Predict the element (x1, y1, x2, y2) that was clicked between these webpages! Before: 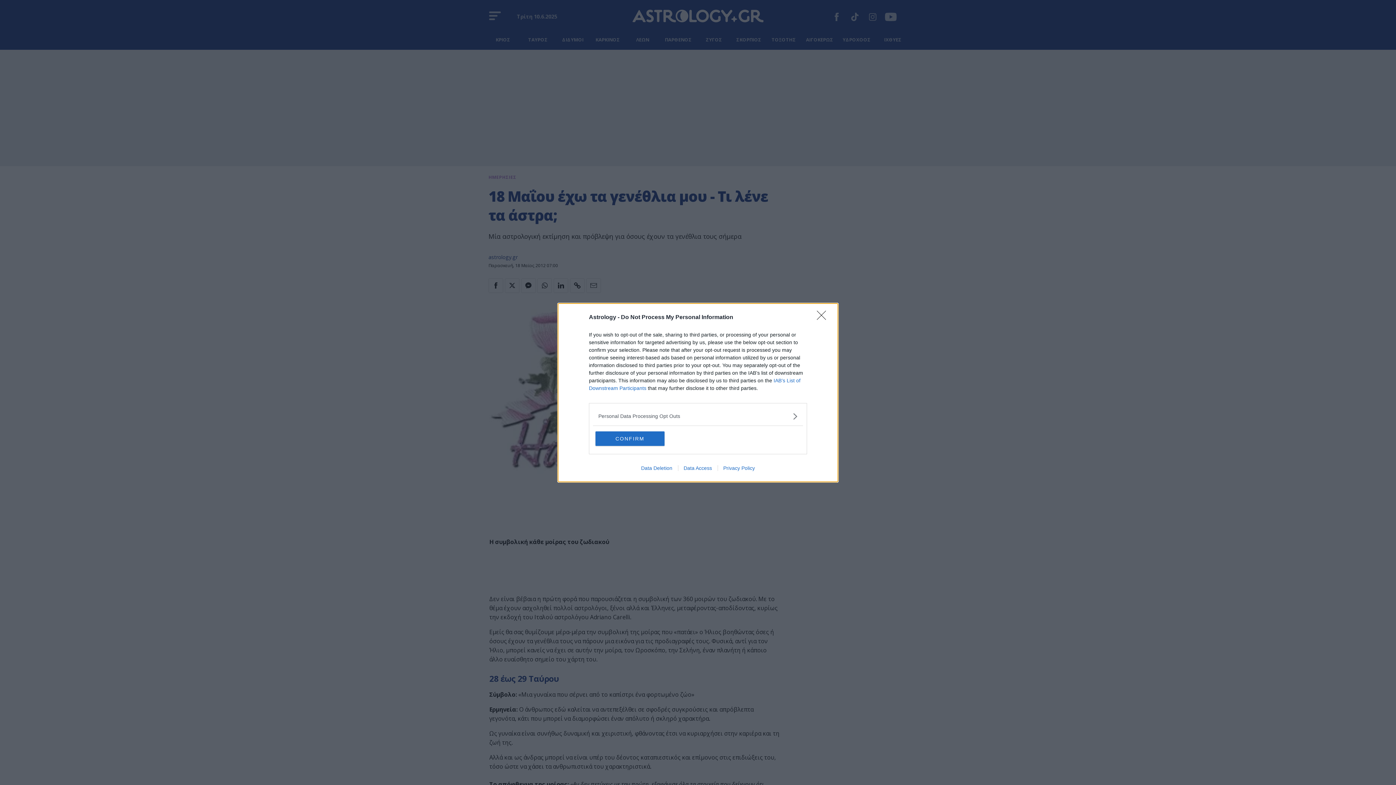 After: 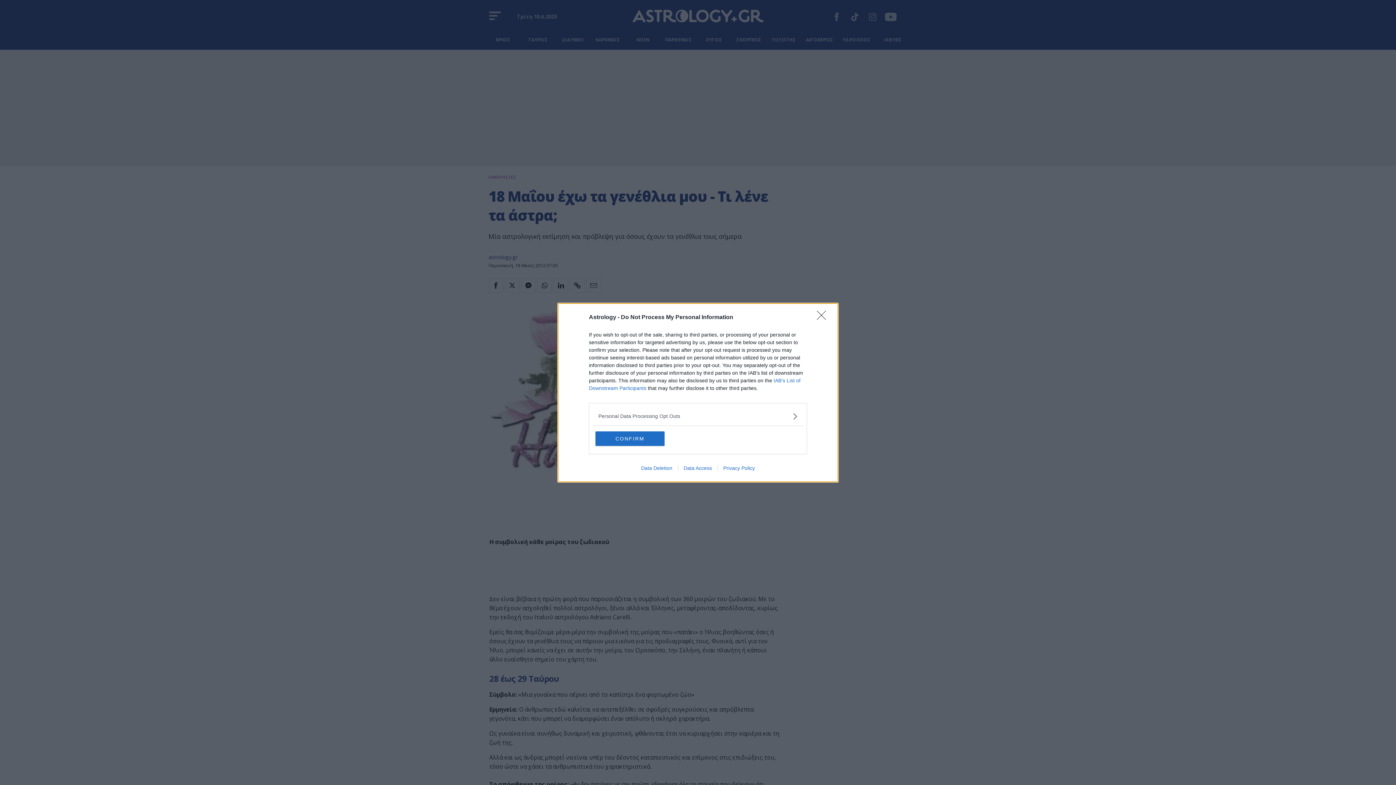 Action: bbox: (635, 465, 678, 471) label: Data Deletion